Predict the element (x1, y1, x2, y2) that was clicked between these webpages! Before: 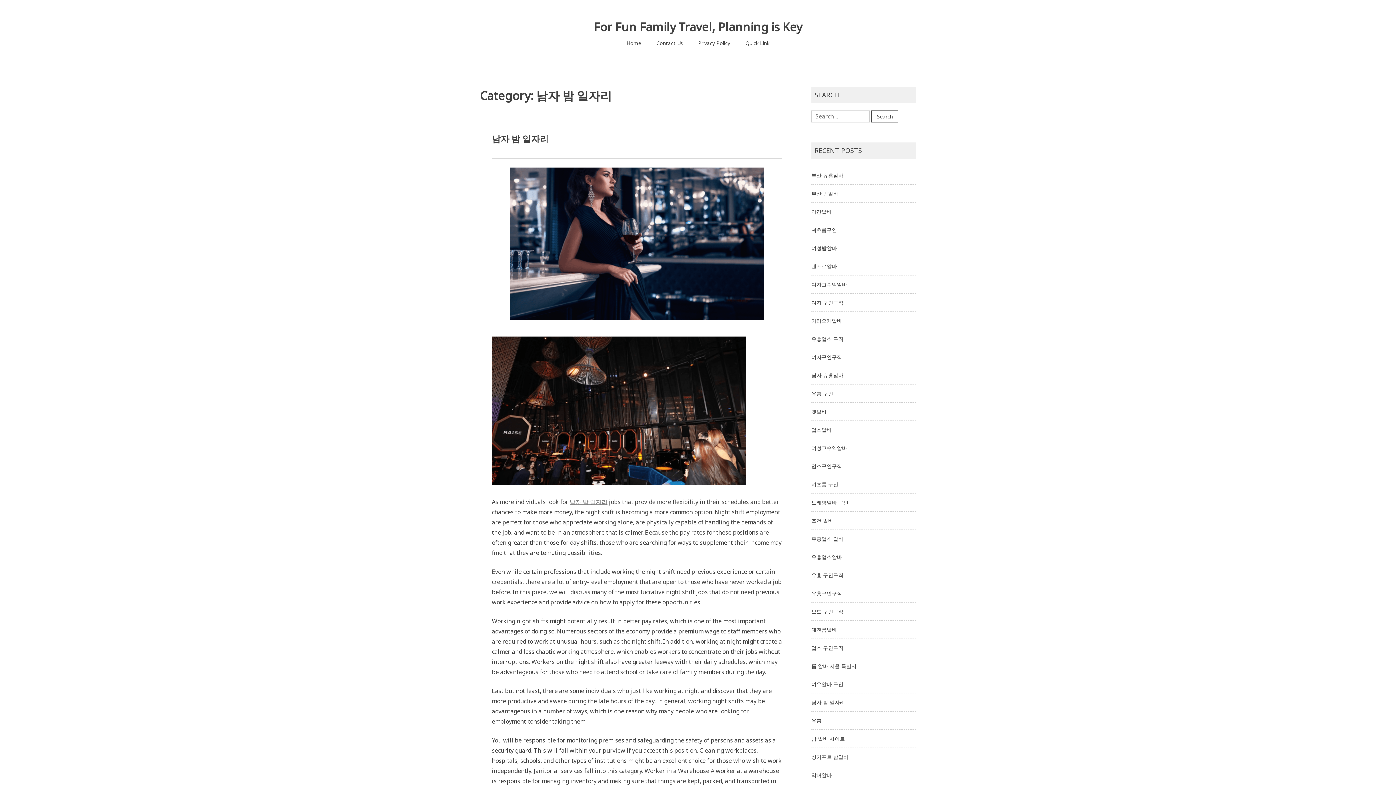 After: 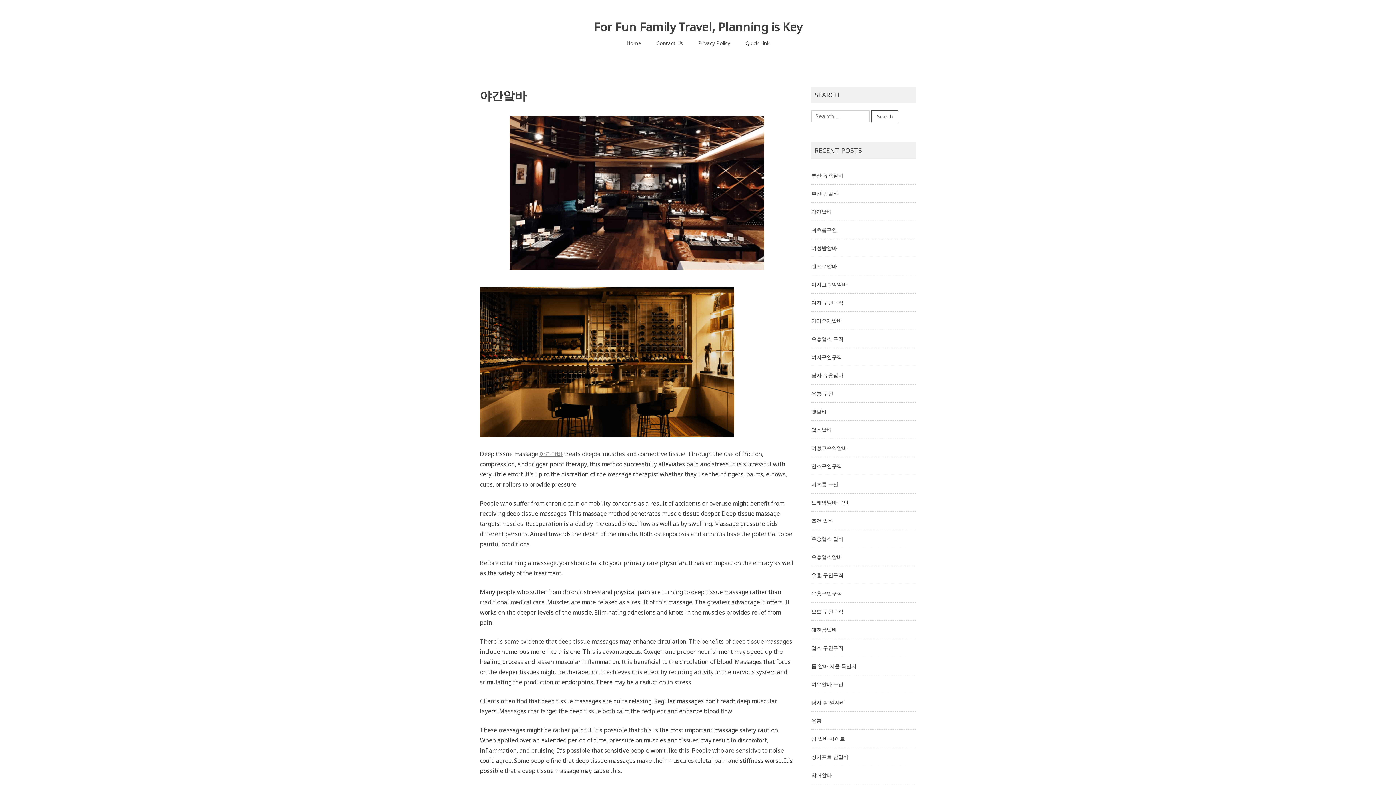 Action: bbox: (811, 208, 832, 215) label: 야간알바